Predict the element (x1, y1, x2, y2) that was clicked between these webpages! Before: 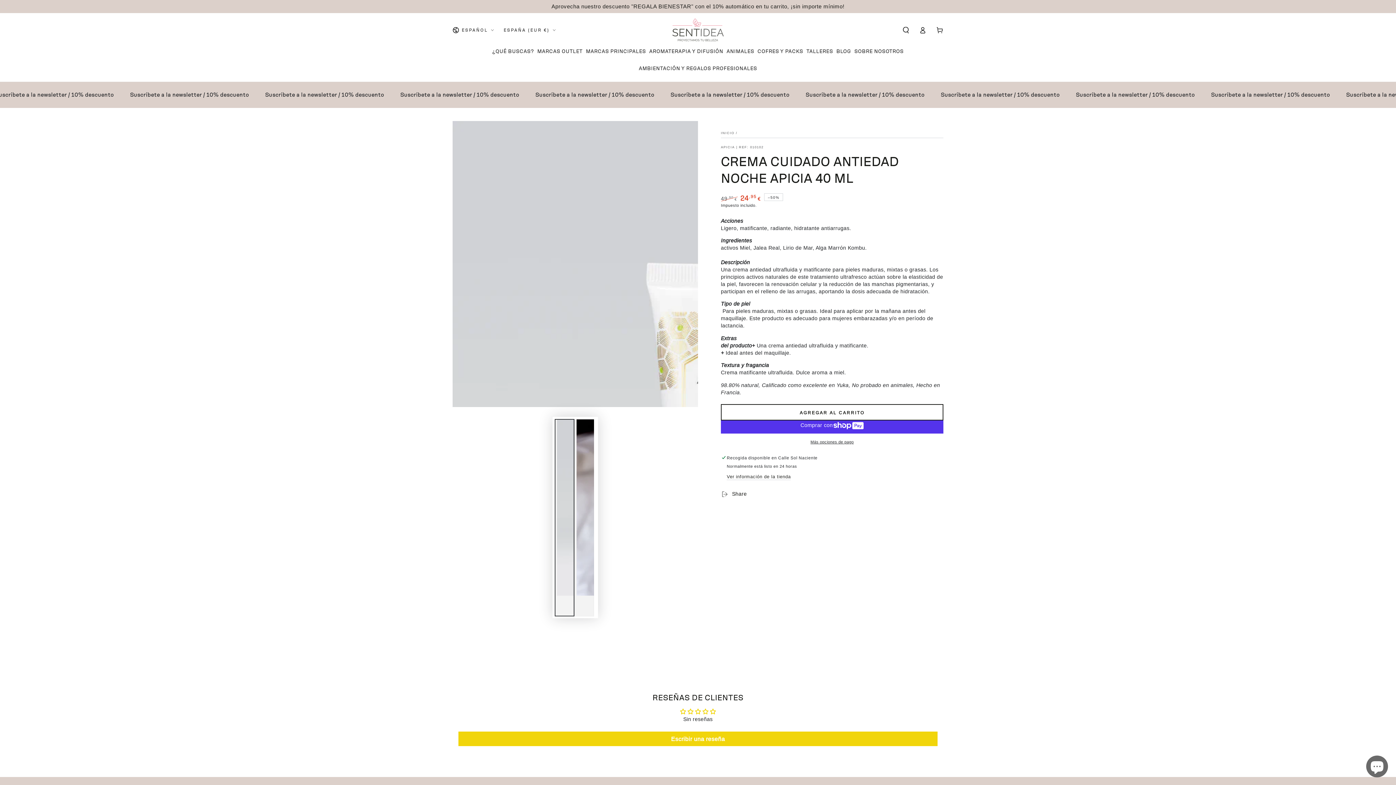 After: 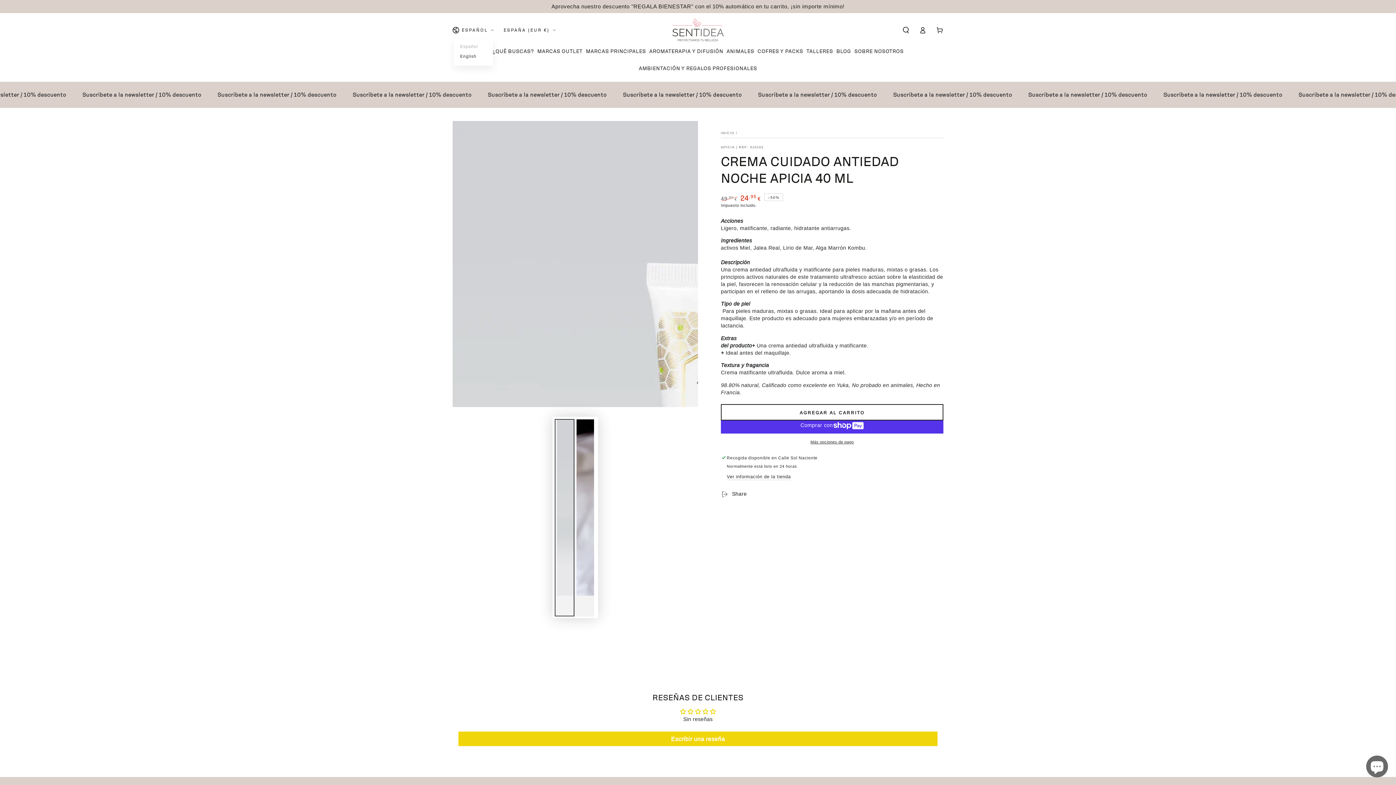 Action: bbox: (452, 22, 493, 37) label: ESPAÑOL